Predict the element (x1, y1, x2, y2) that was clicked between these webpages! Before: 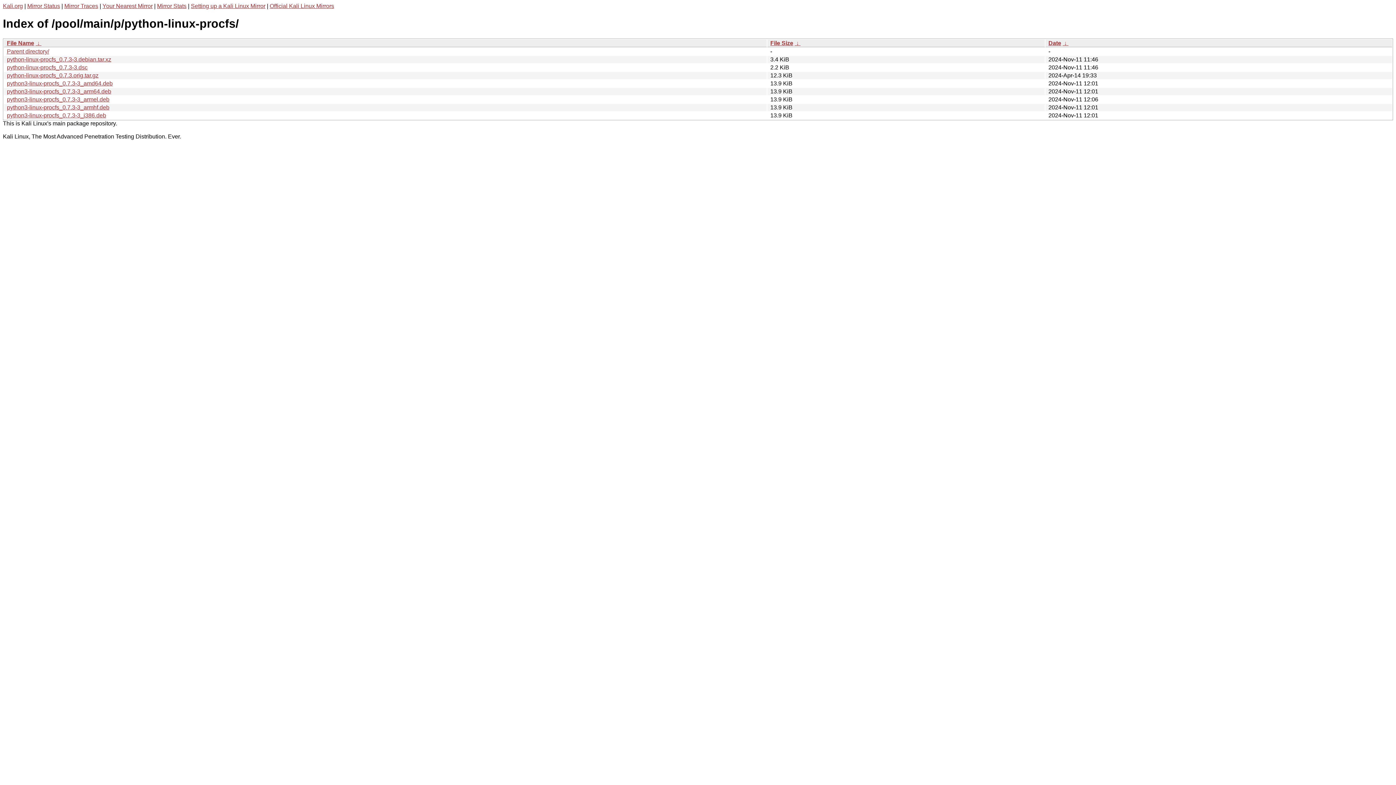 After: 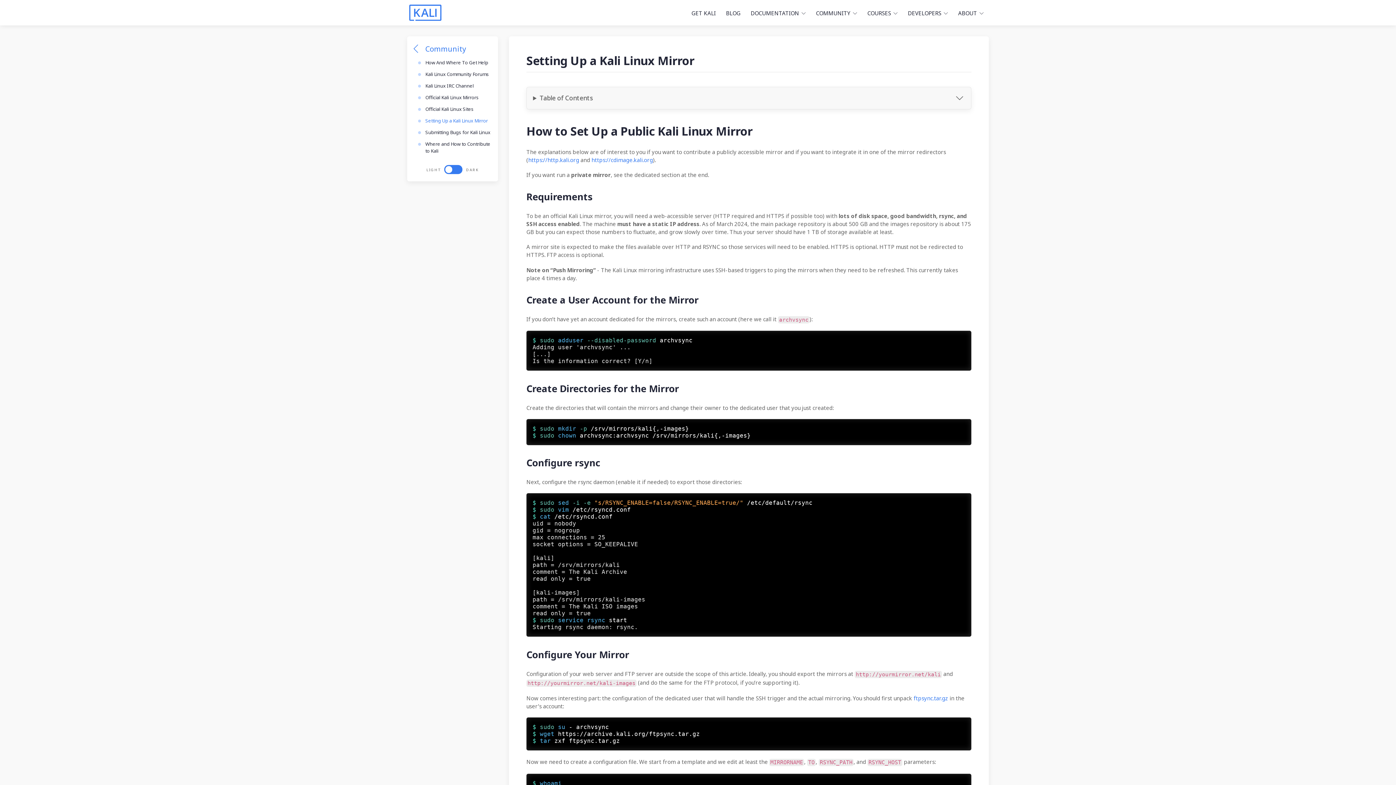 Action: label: Setting up a Kali Linux Mirror bbox: (190, 2, 265, 9)